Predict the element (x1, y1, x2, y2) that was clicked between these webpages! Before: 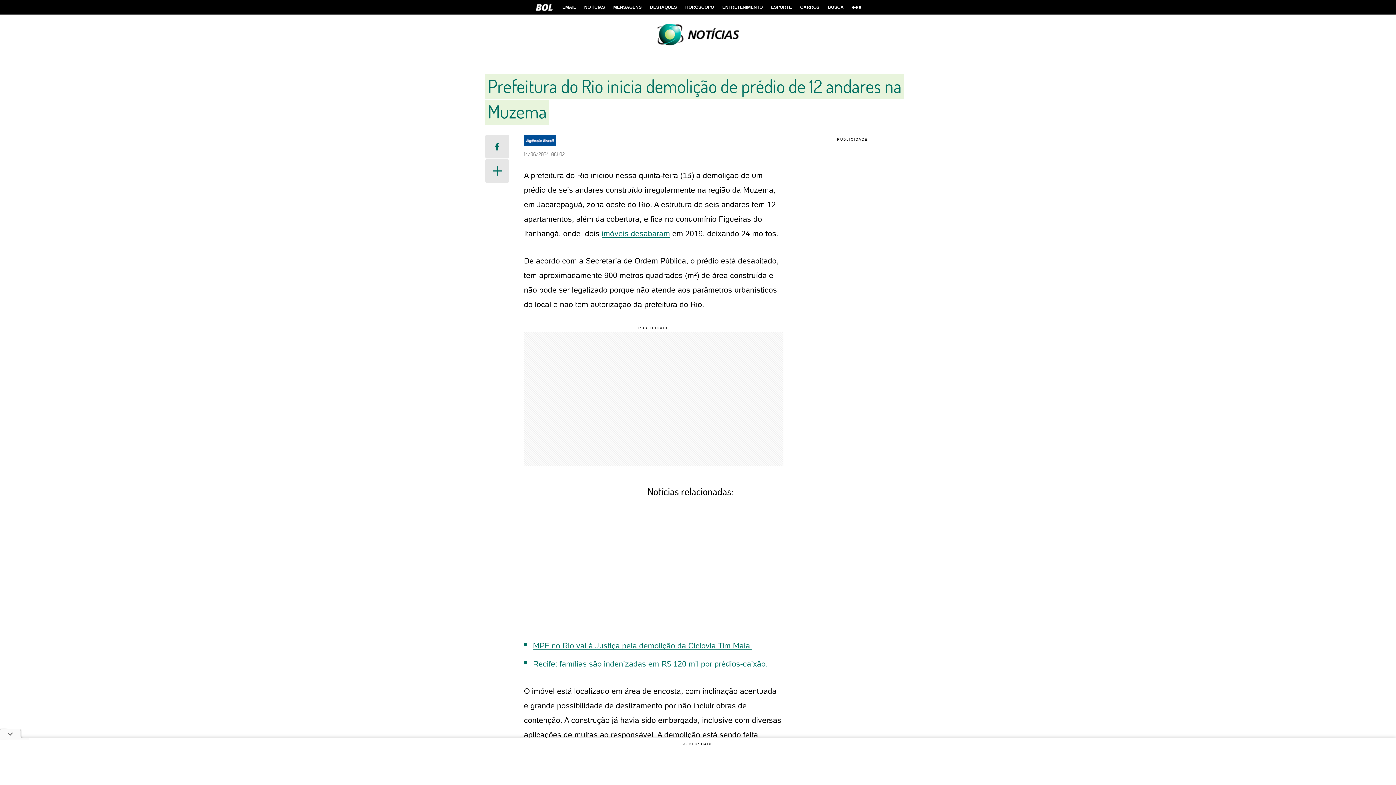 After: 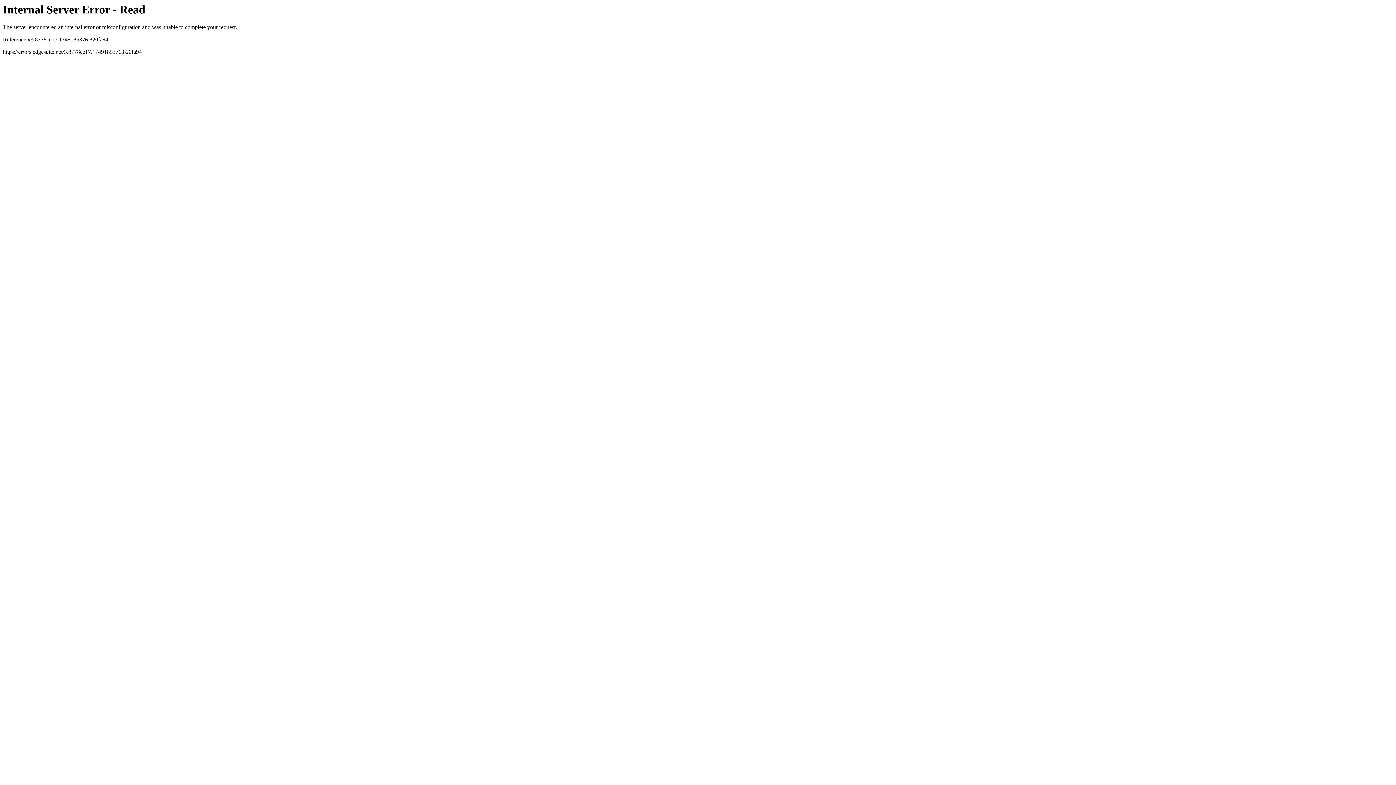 Action: label: MPF no Rio vai à Justiça pela demolição da Ciclovia Tim Maia. bbox: (533, 641, 752, 650)